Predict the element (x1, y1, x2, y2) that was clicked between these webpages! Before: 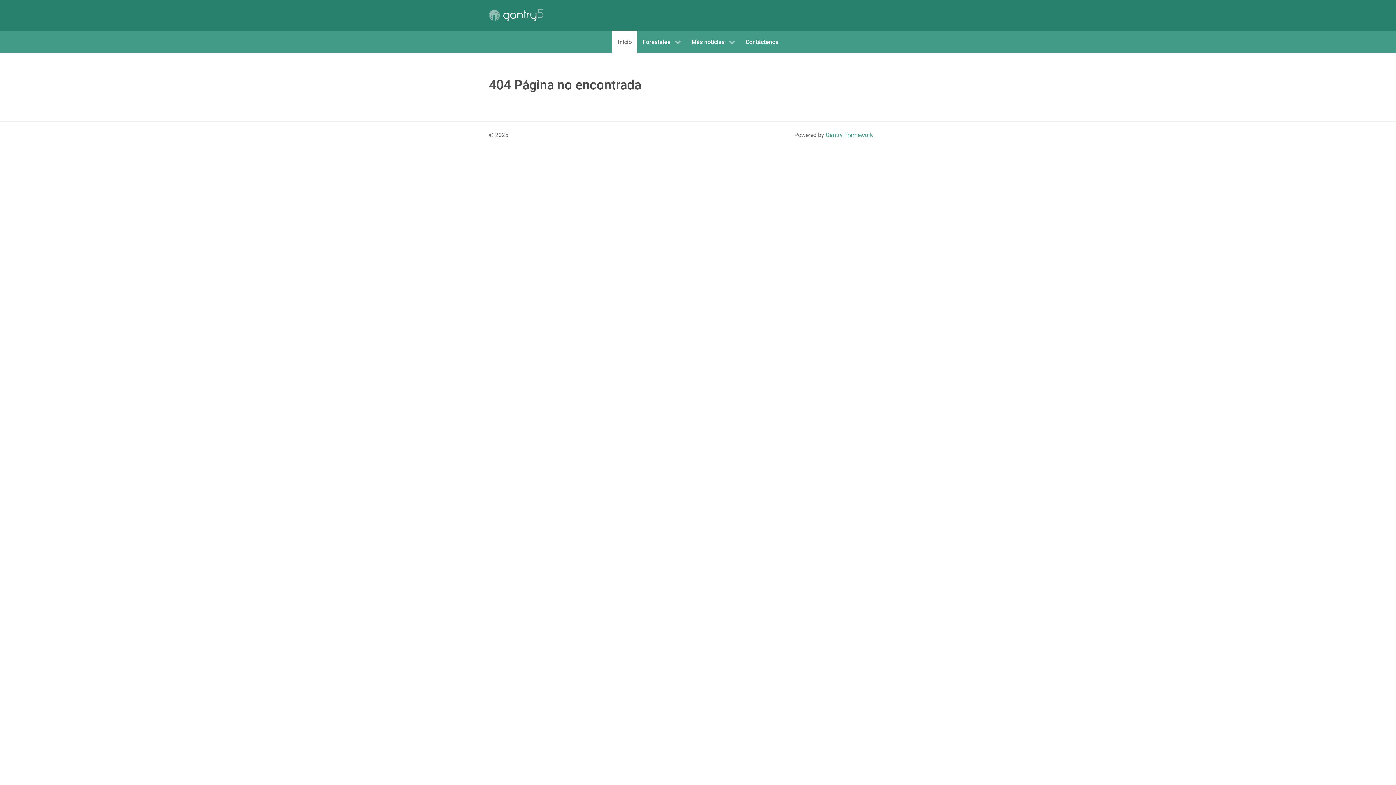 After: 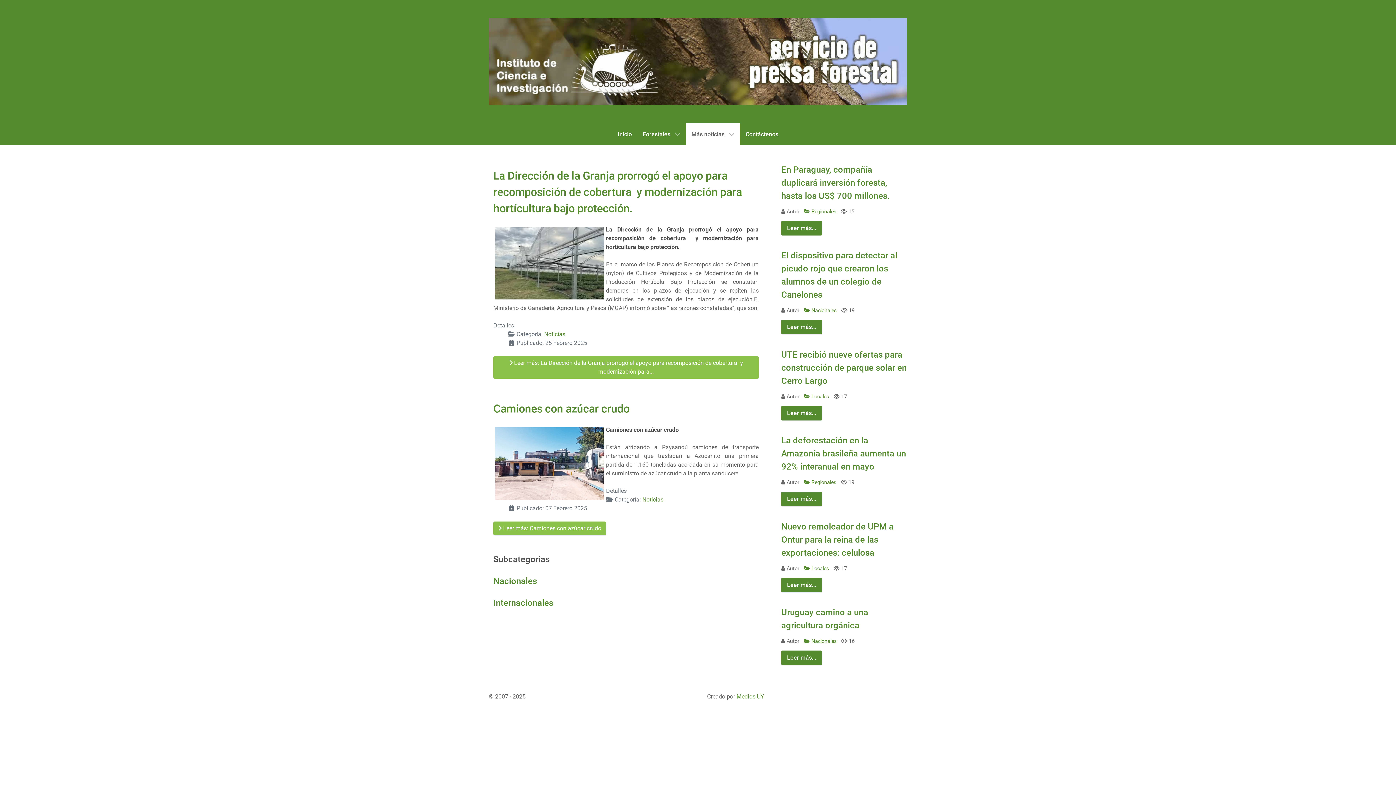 Action: bbox: (686, 30, 740, 53) label: Más noticias 